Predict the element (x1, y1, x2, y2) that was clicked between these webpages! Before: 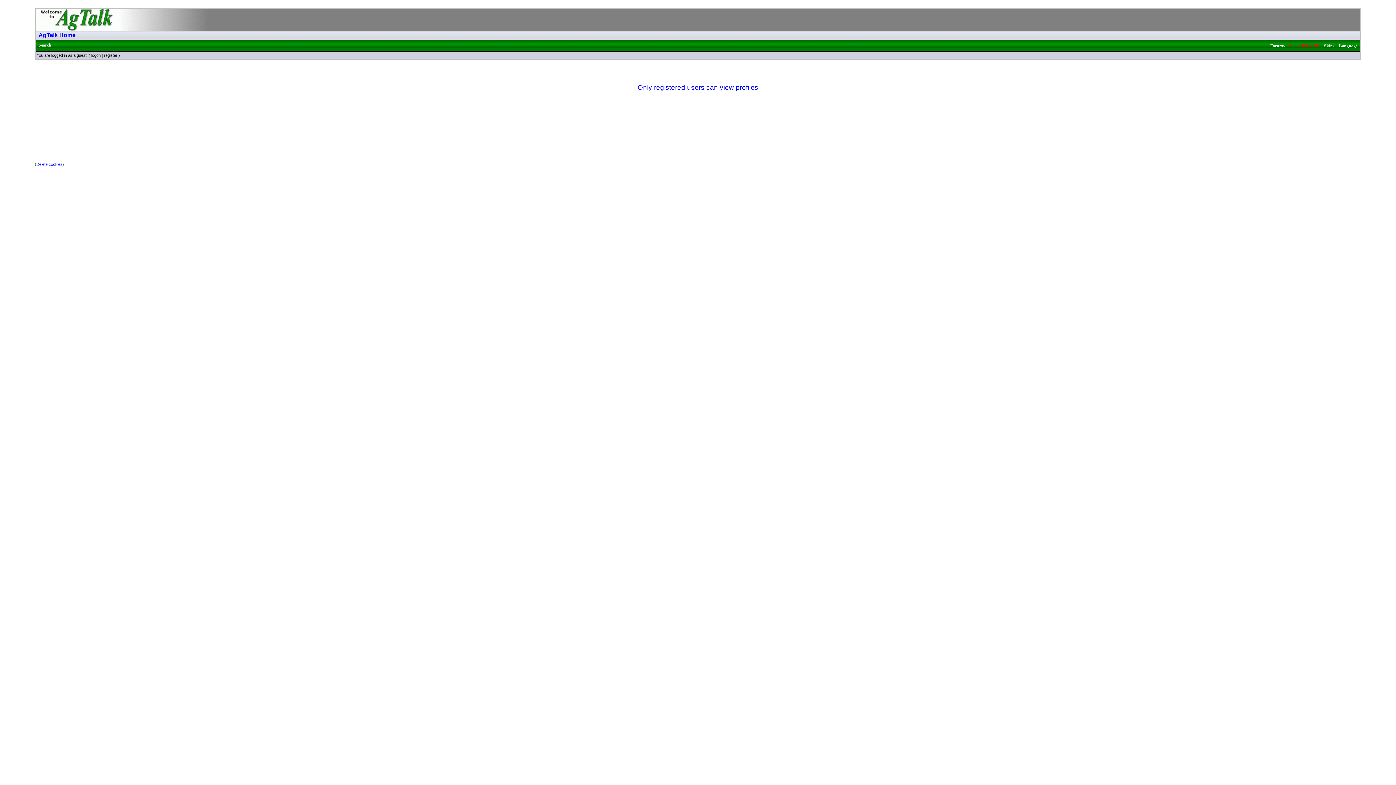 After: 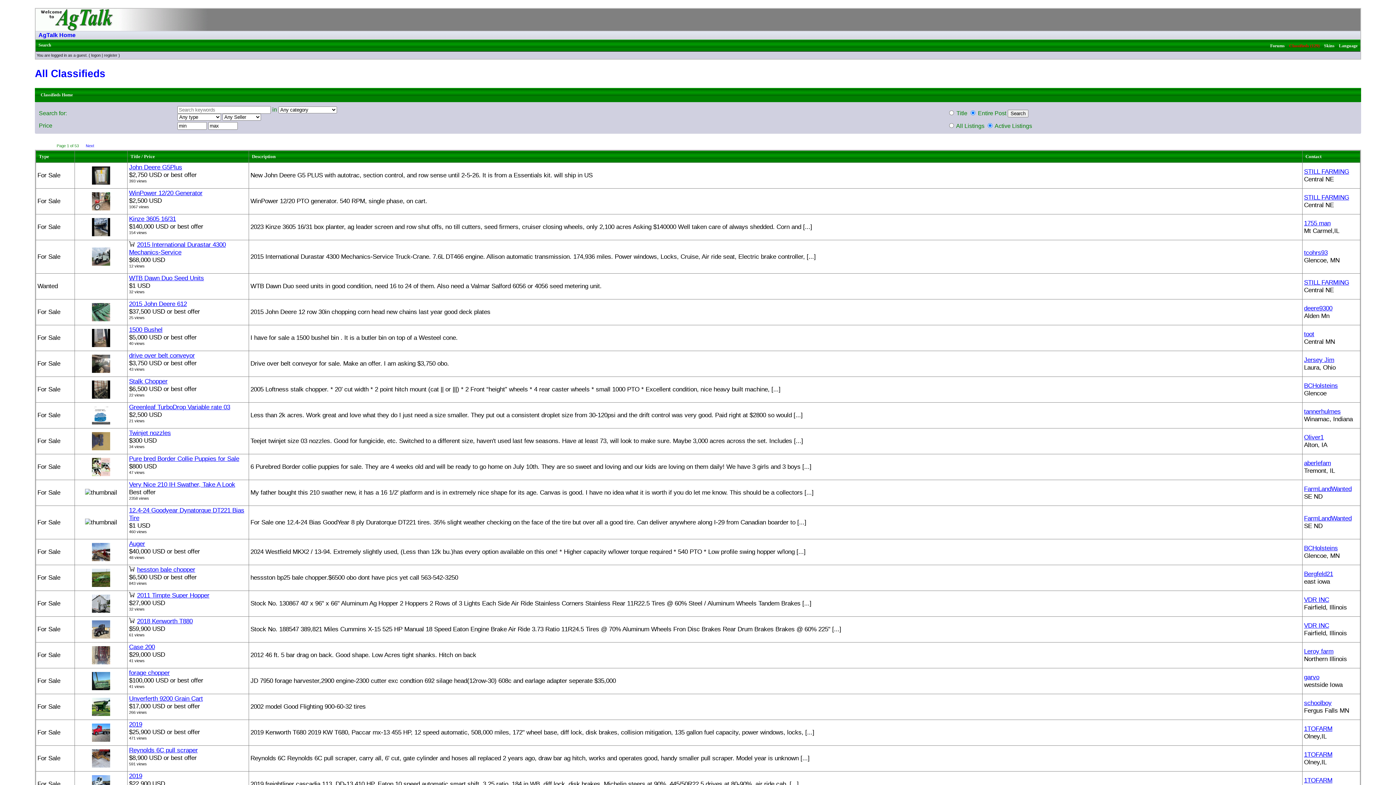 Action: label: Classifieds (129) bbox: (1289, 43, 1320, 48)